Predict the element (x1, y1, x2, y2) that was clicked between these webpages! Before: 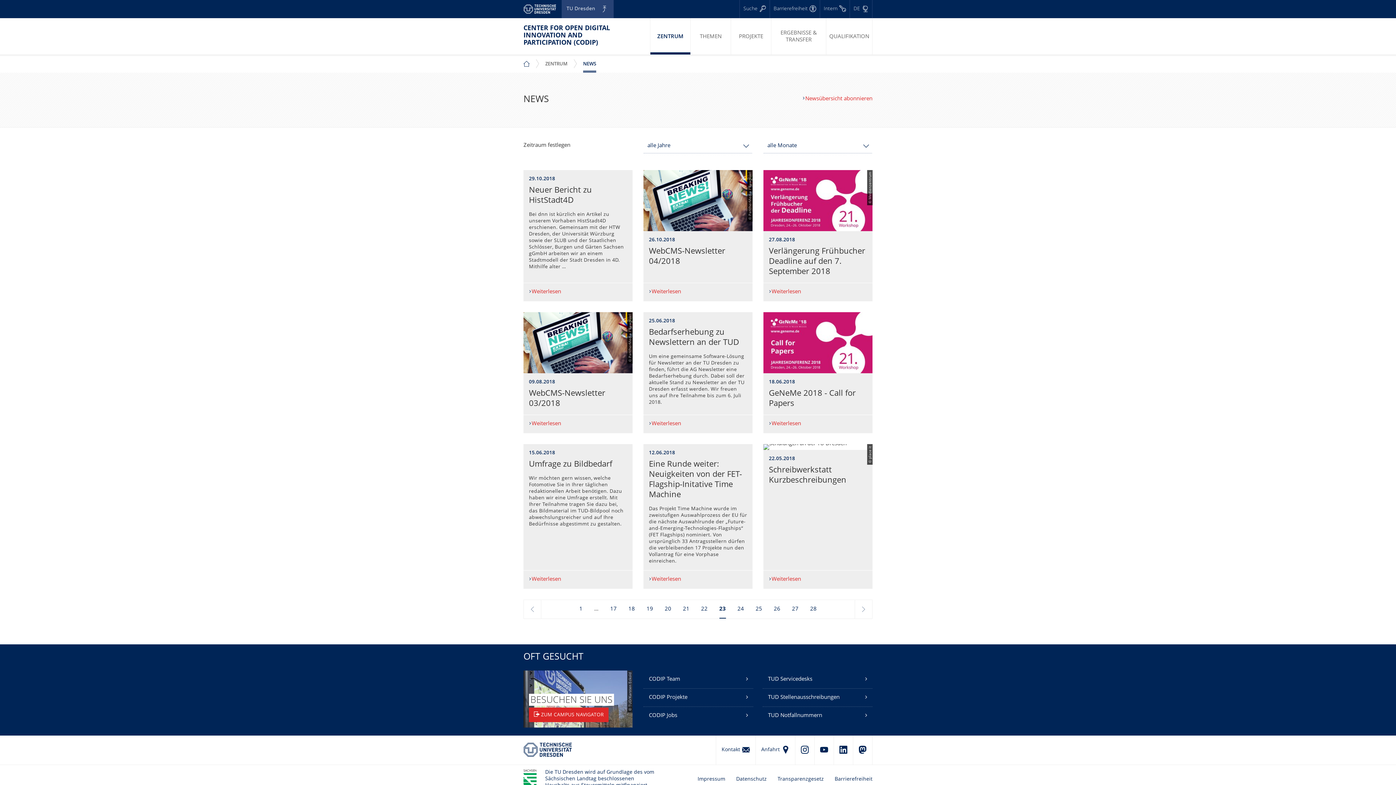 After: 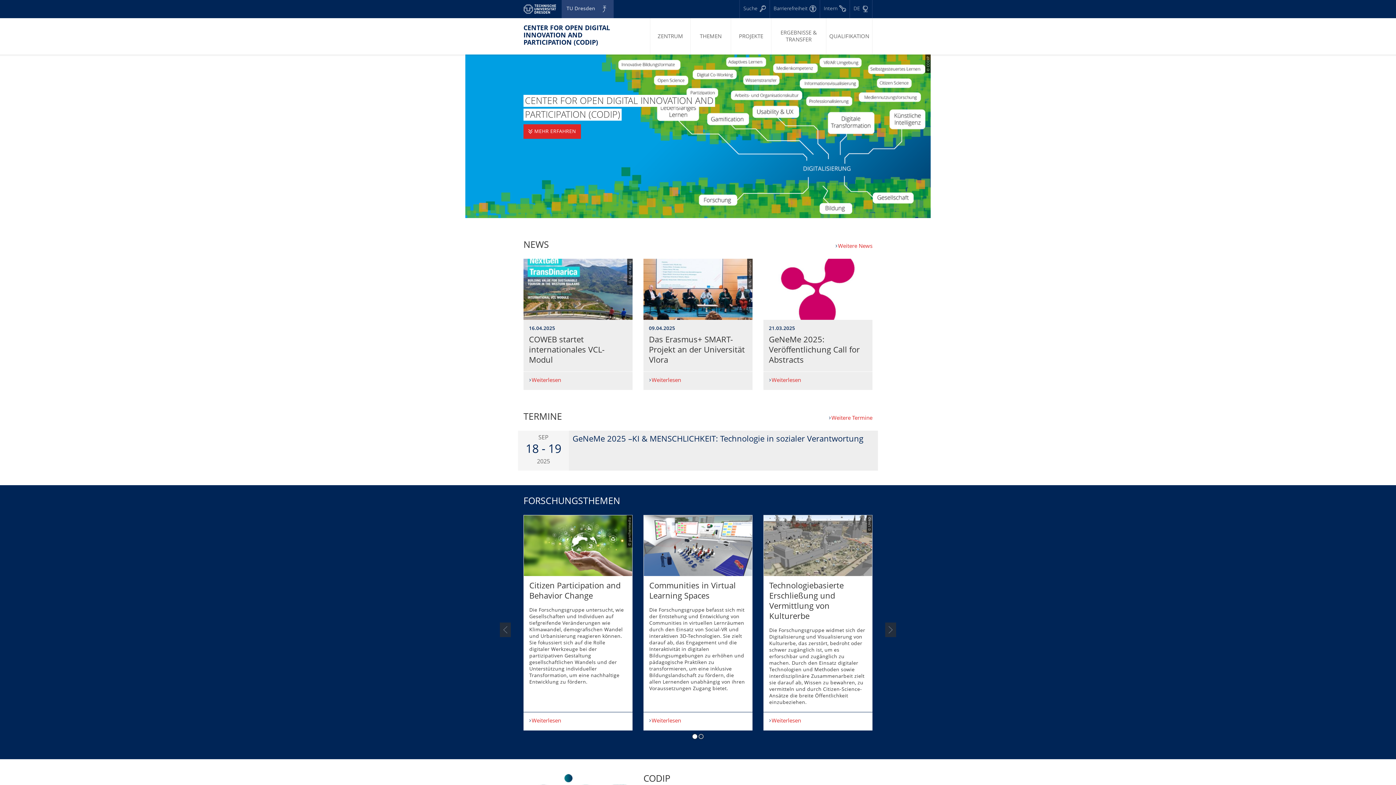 Action: label: CENTER FOR OPEN DIGITAL INNOVATION AND PARTICIPATION (CODIP) bbox: (523, 25, 610, 46)